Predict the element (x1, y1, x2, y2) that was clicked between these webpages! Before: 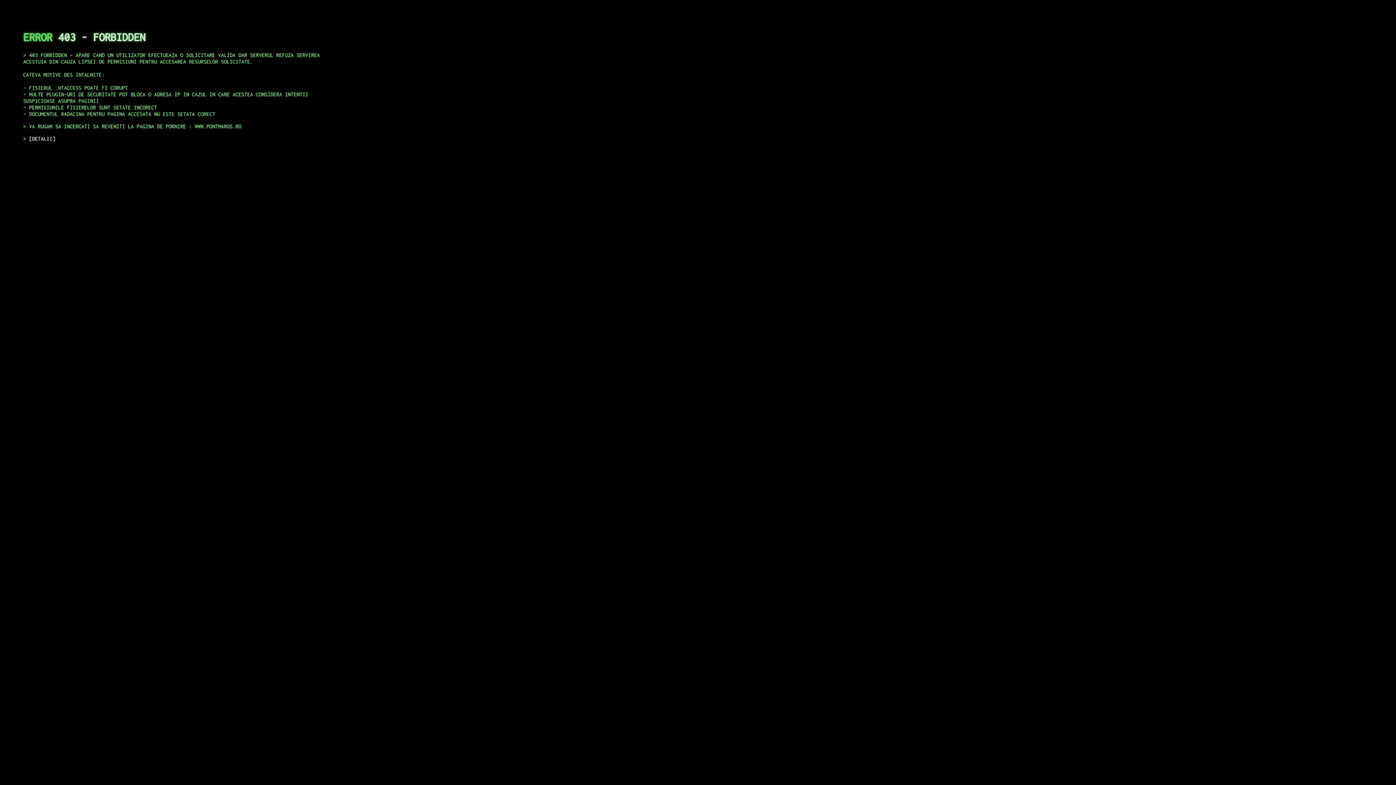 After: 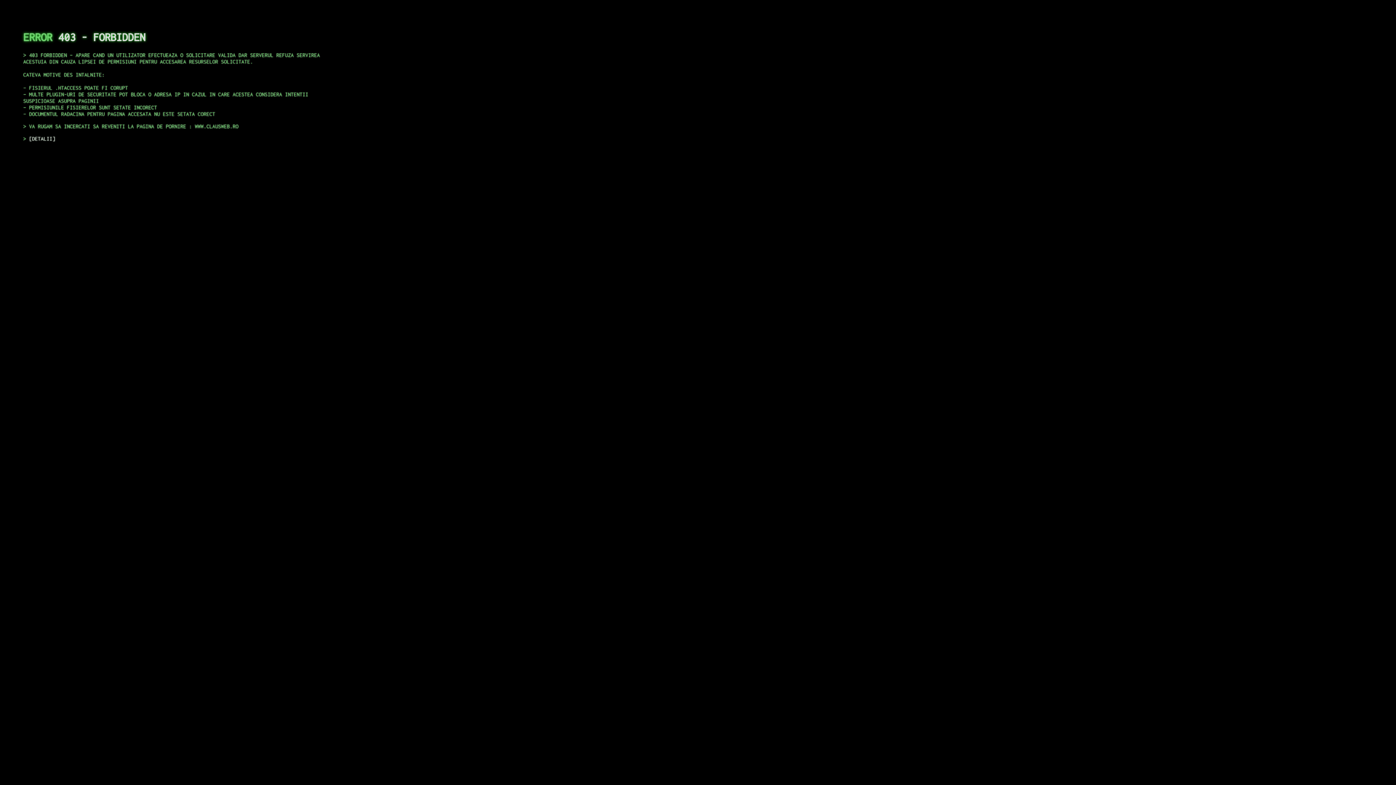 Action: bbox: (29, 135, 55, 141) label: DETALII